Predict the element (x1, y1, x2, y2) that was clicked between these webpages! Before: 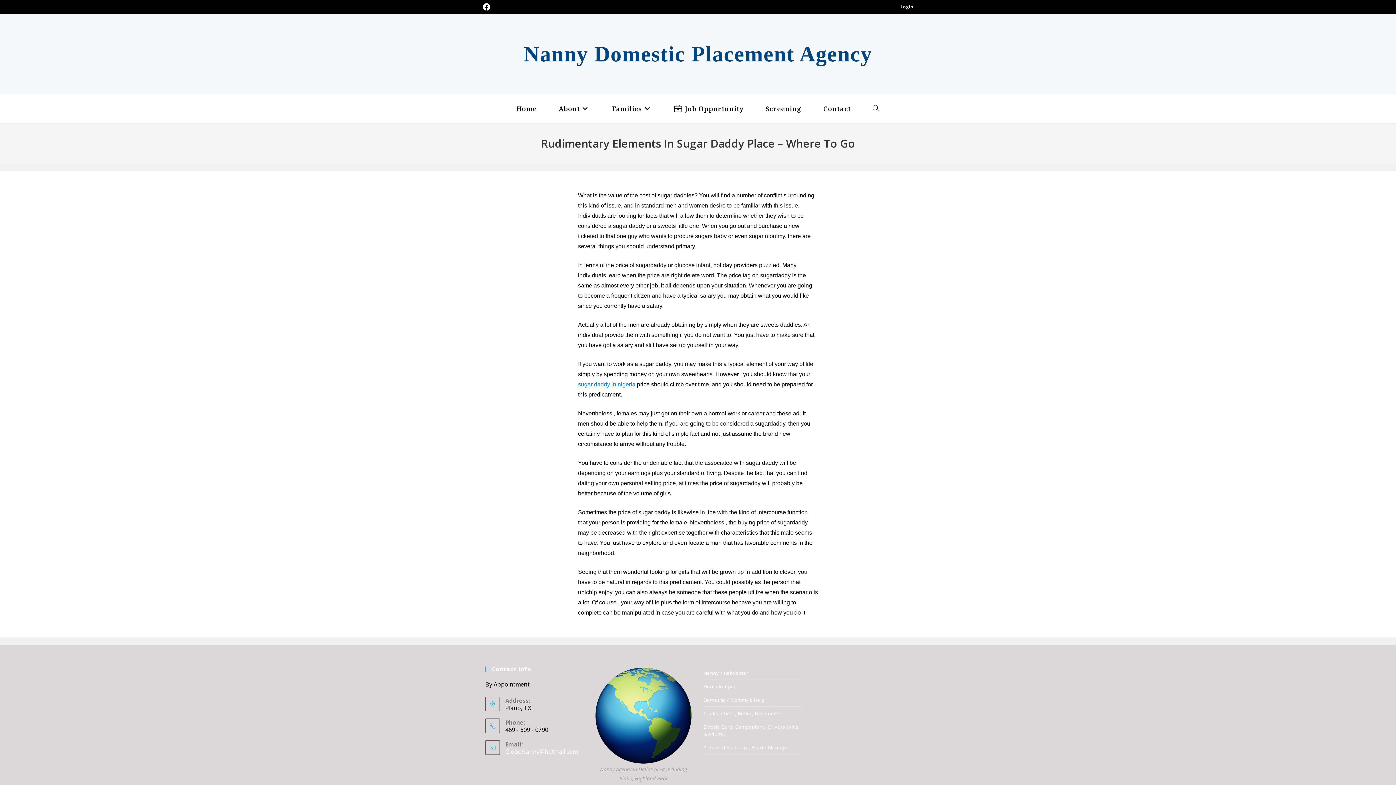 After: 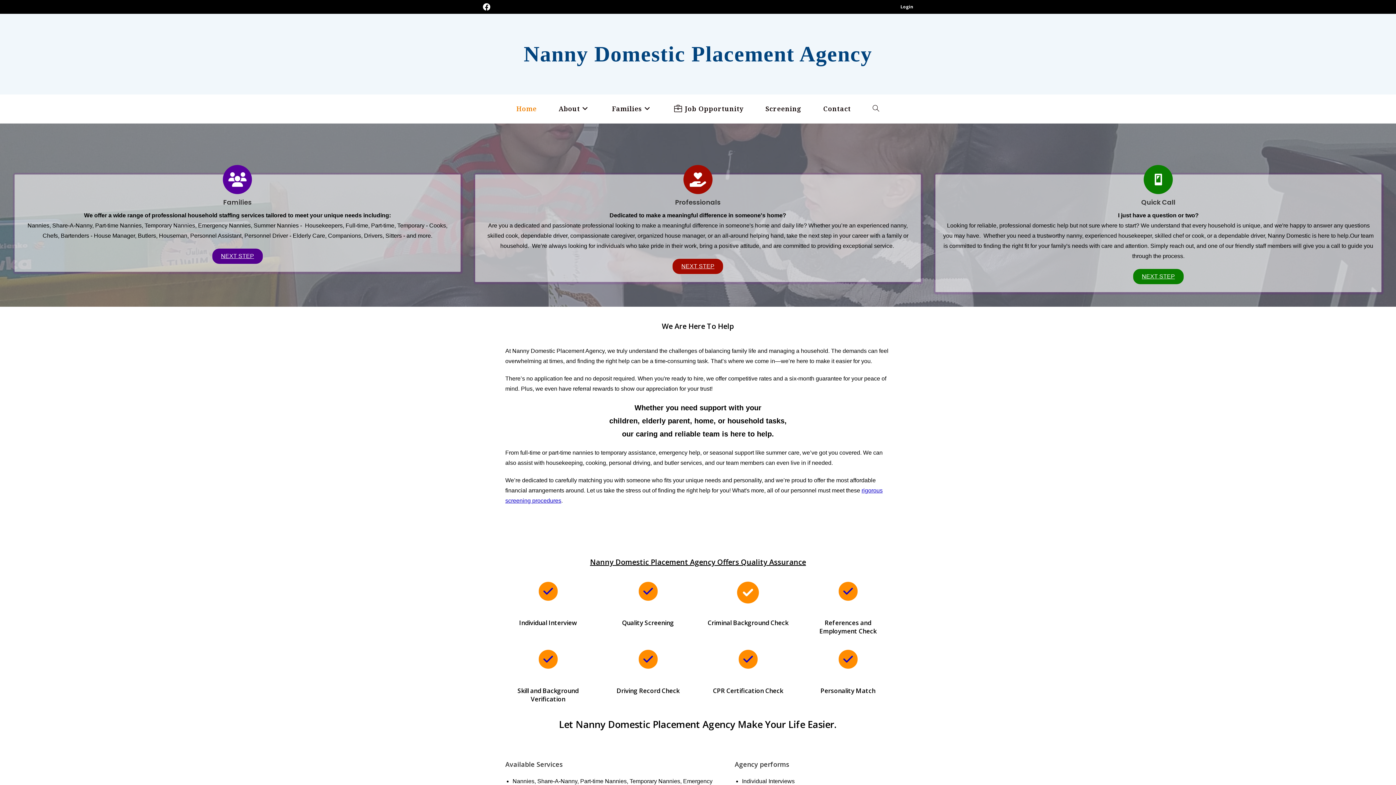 Action: label: Nanny Domestic Placement Agency bbox: (523, 42, 872, 66)